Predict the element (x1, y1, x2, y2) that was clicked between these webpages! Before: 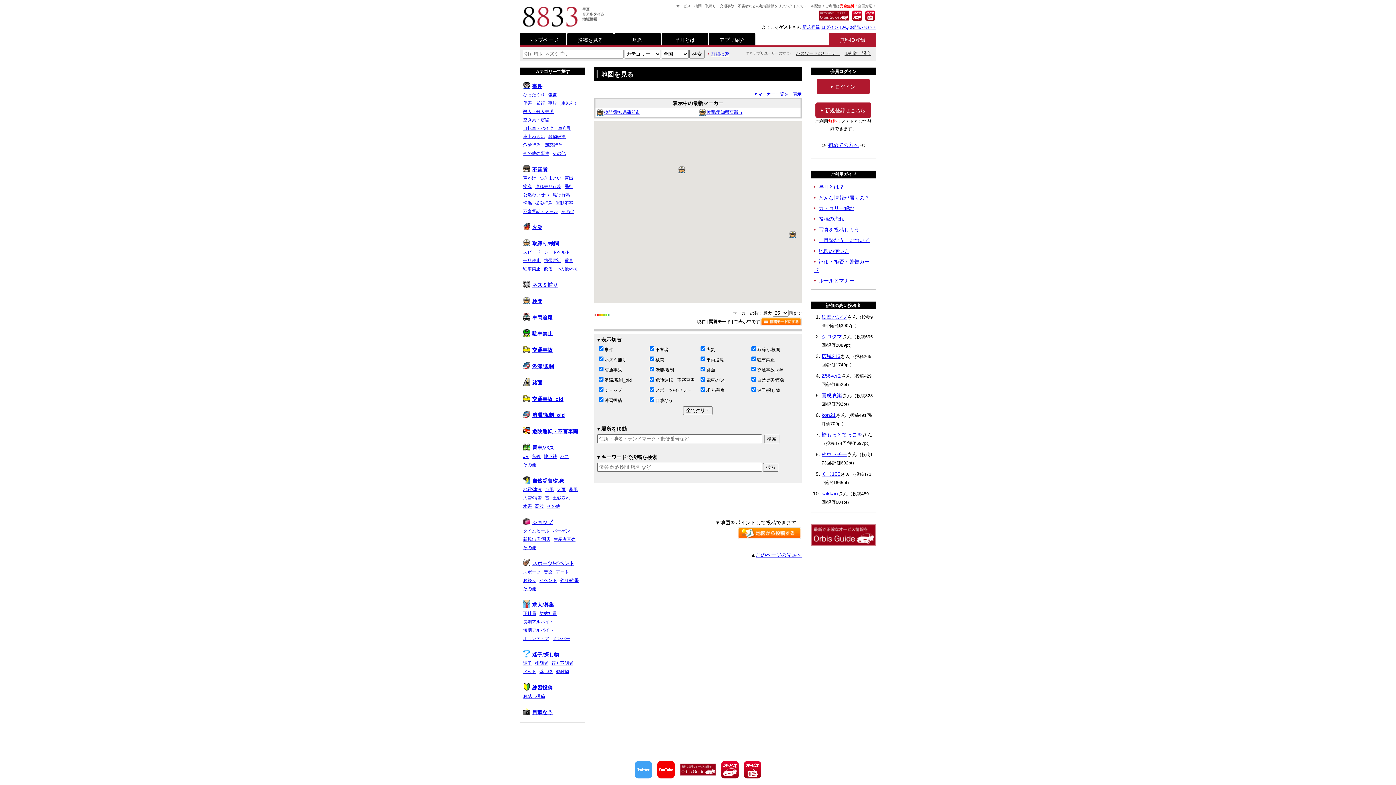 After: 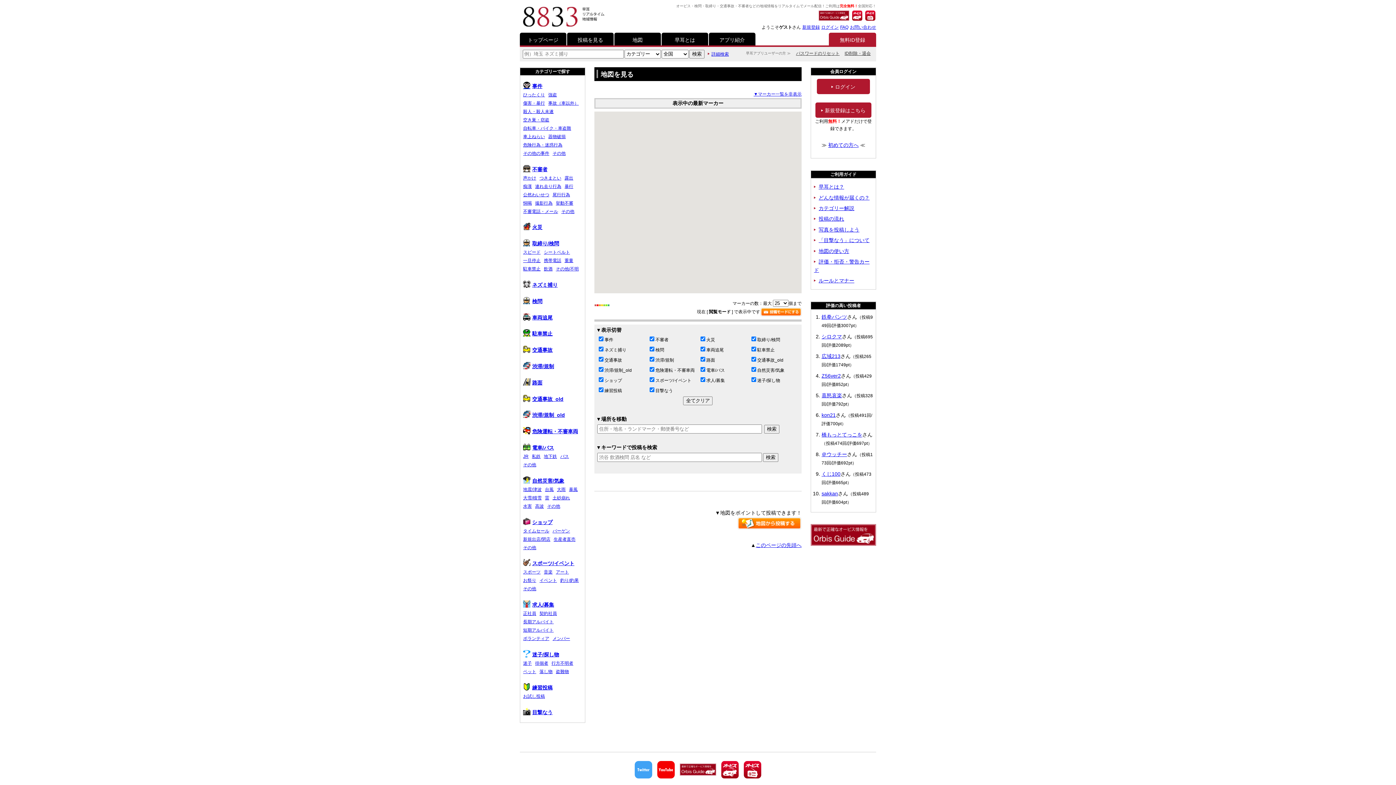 Action: label: 地図 bbox: (614, 32, 661, 45)